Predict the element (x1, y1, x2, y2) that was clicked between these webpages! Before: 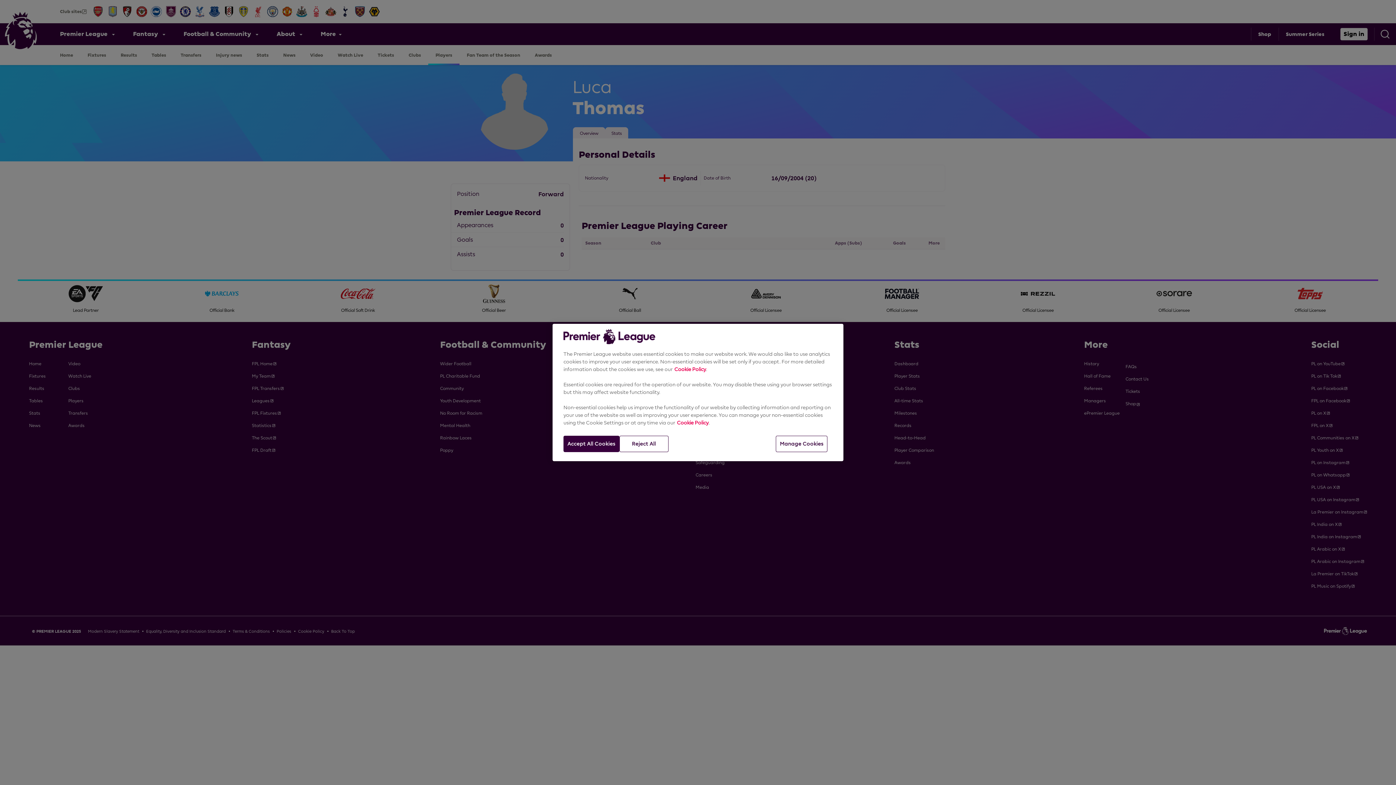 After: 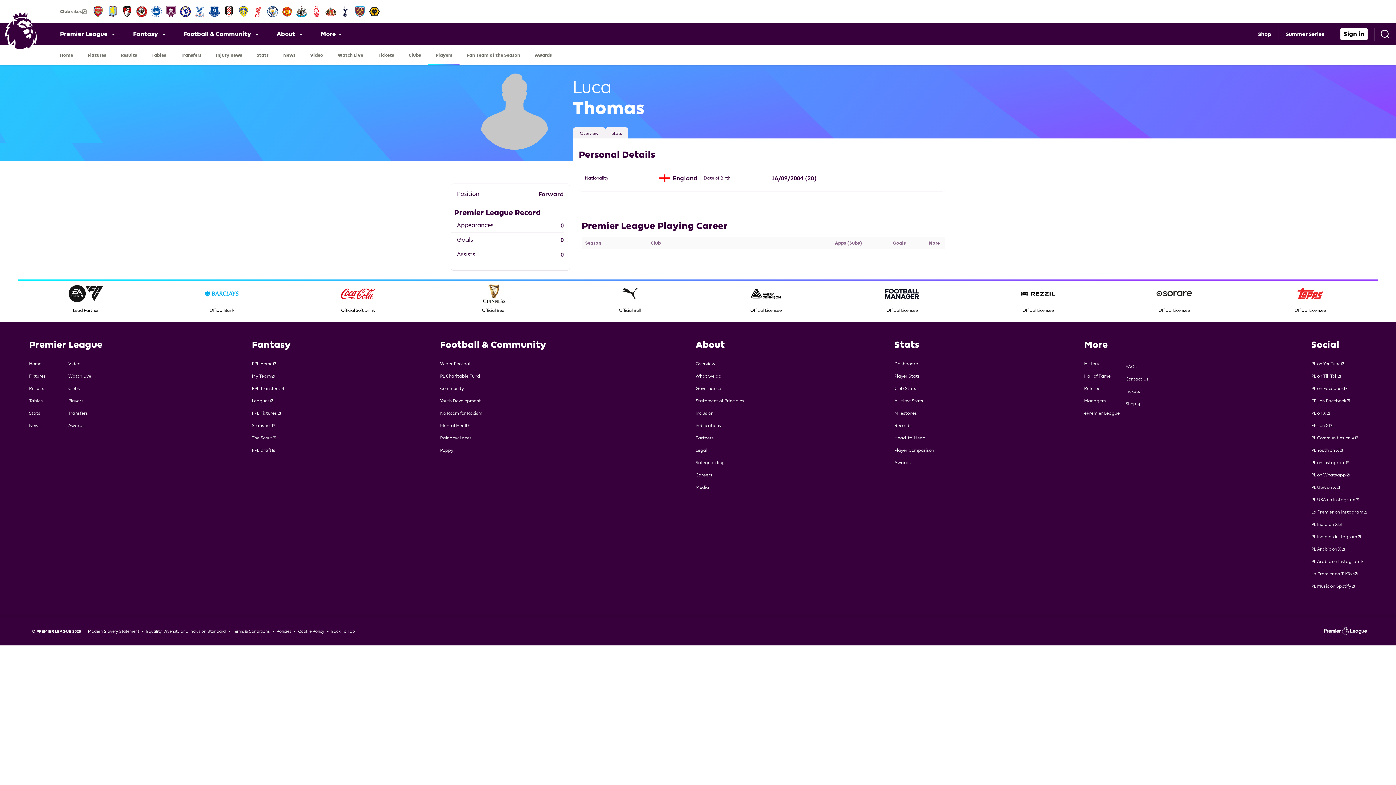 Action: bbox: (563, 436, 619, 452) label: Accept All Cookies